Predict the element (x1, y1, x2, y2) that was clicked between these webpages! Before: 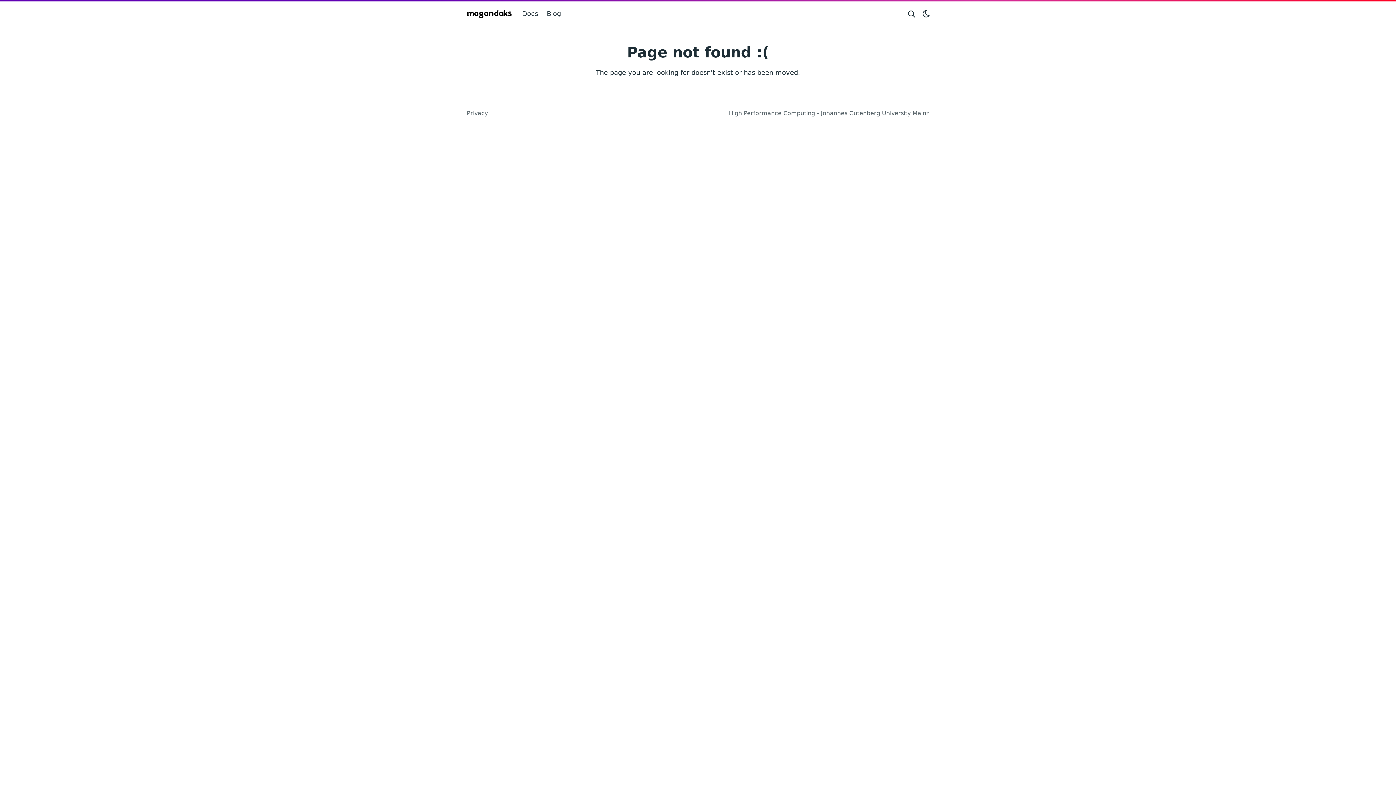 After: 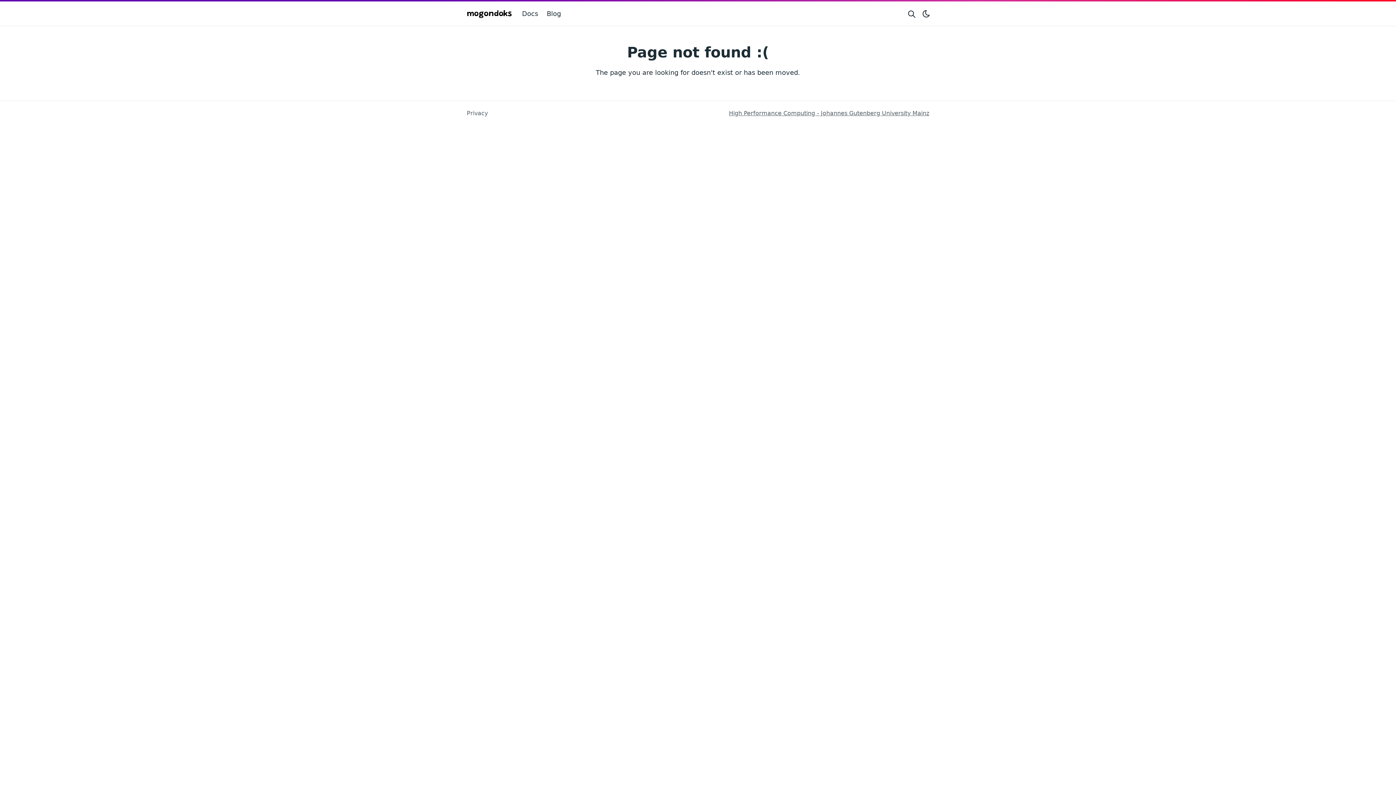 Action: label: High Performance Computing - Johannes Gutenberg University Mainz bbox: (729, 109, 929, 116)